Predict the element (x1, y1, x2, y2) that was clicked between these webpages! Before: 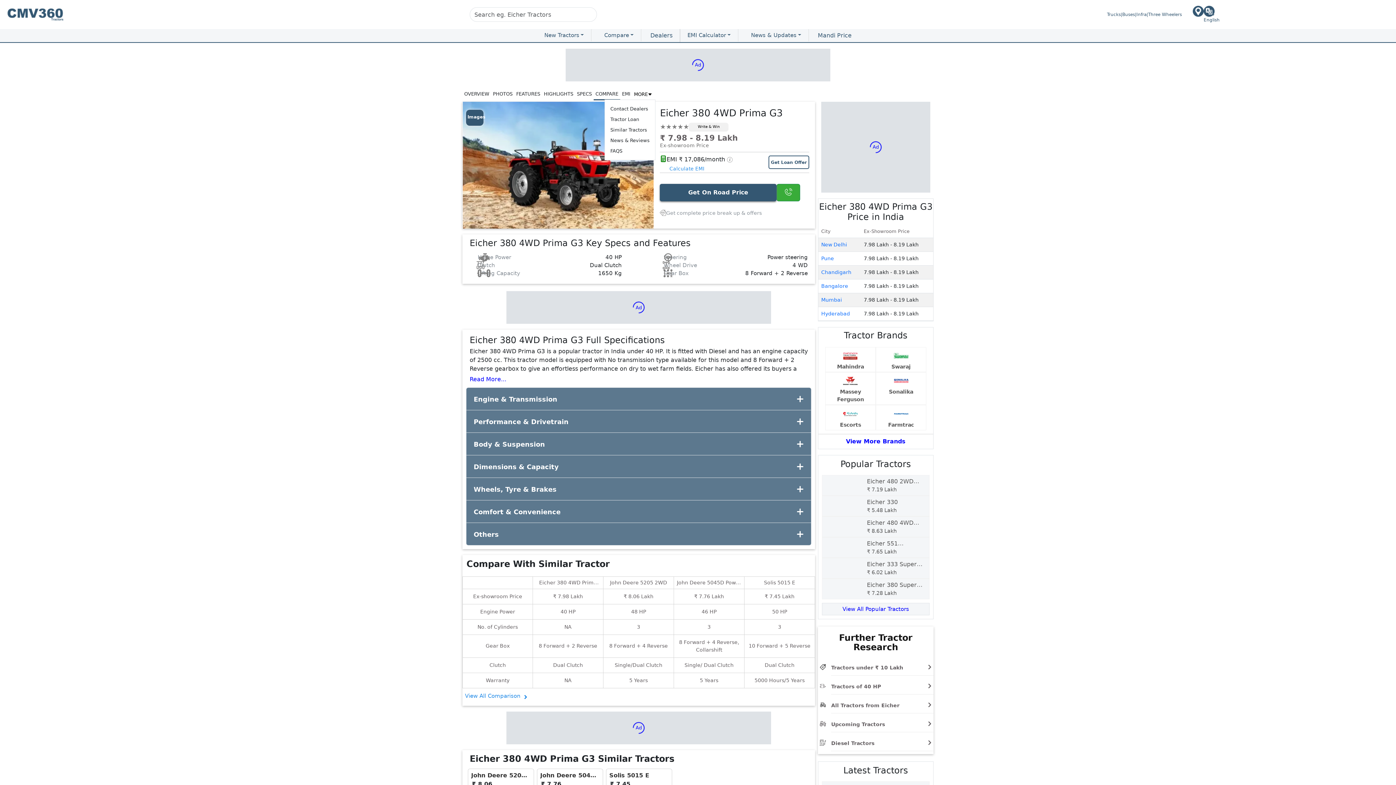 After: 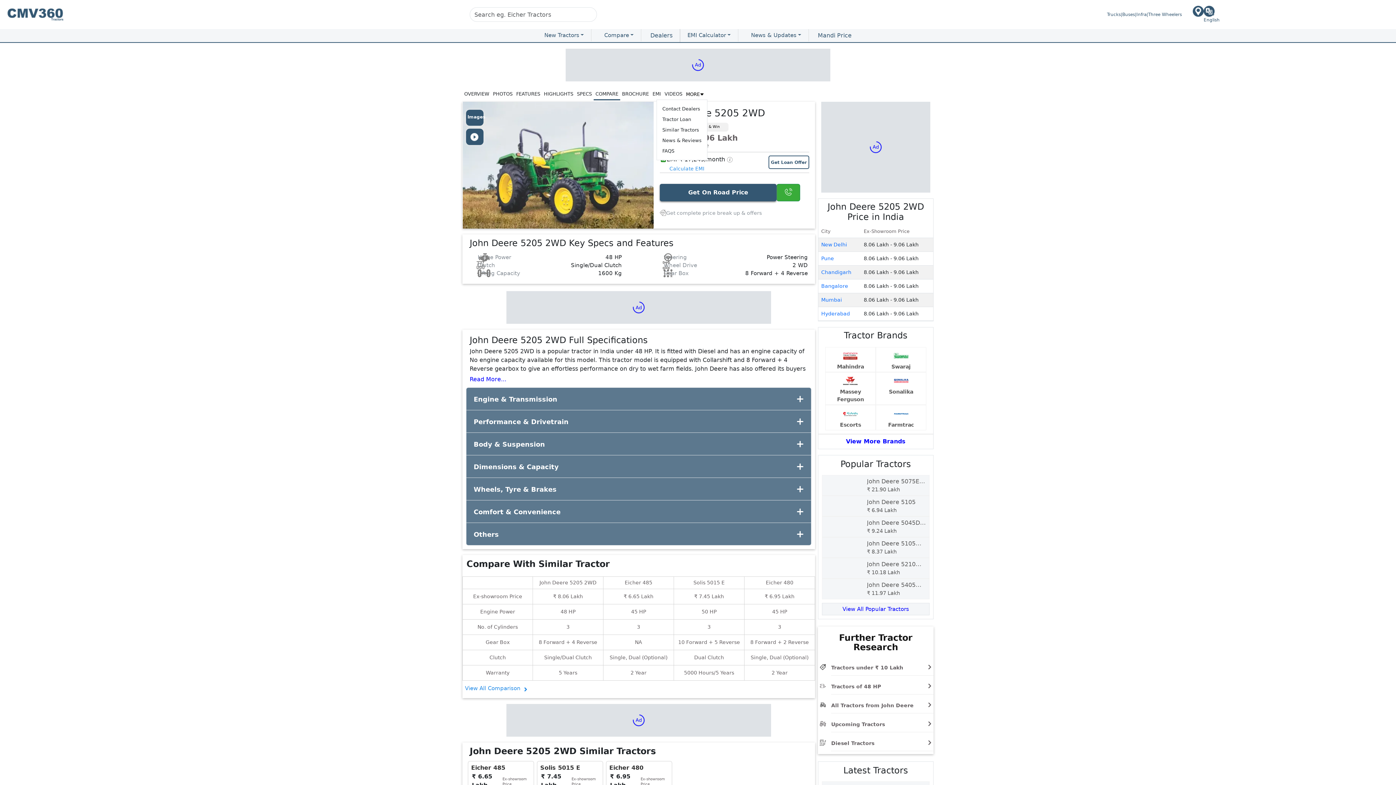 Action: label: John Deere 5205 2WD bbox: (471, 772, 531, 779)